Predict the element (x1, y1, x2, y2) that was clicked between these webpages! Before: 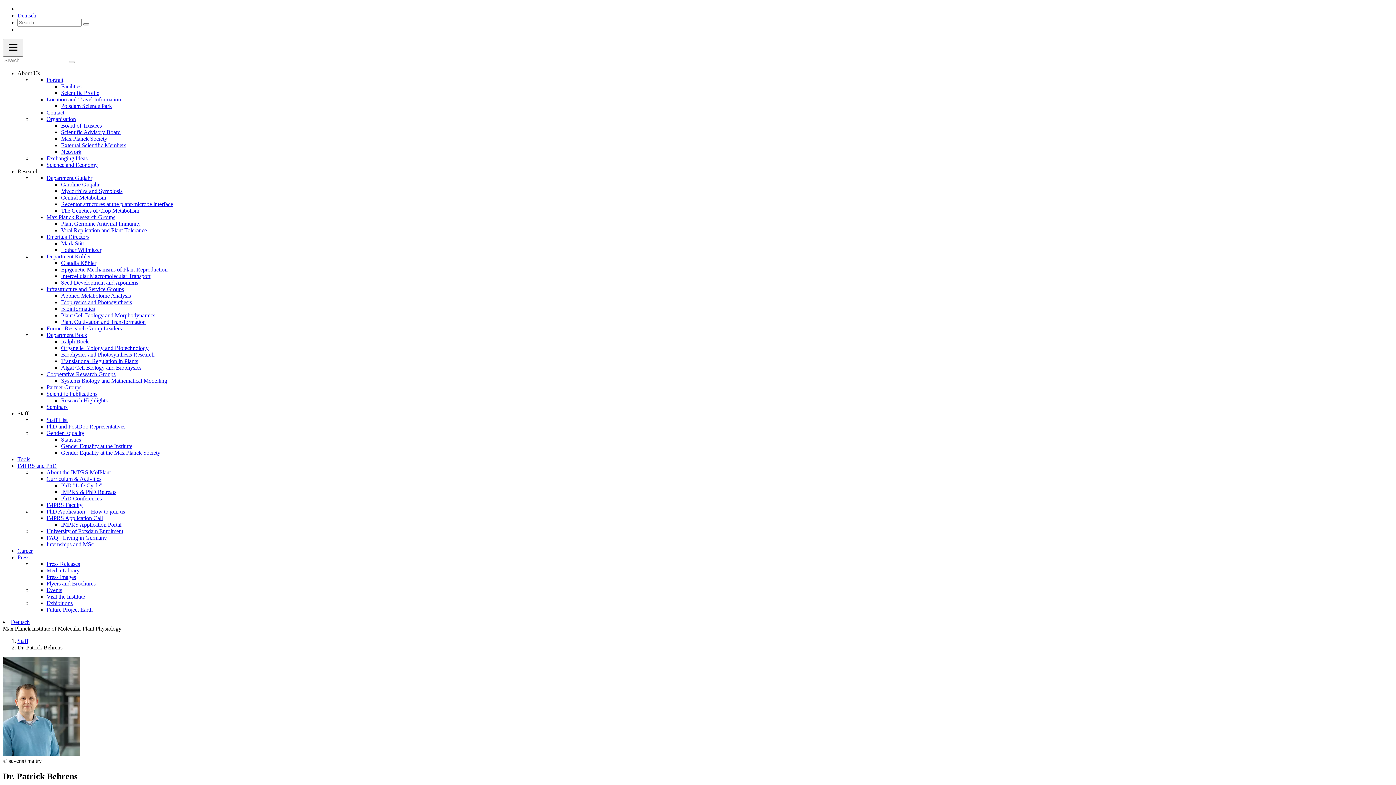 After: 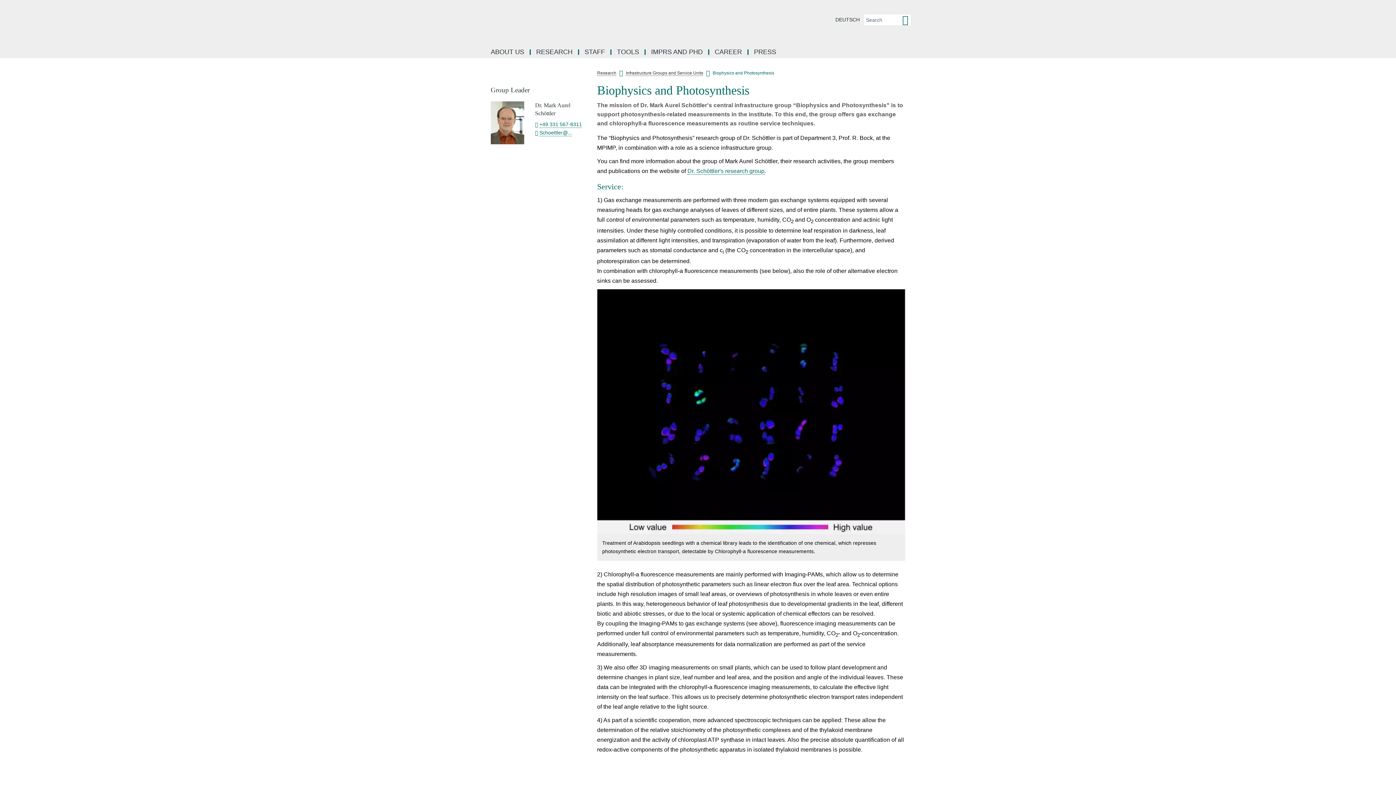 Action: label: Biophysics and Photosynthesis bbox: (61, 299, 132, 305)